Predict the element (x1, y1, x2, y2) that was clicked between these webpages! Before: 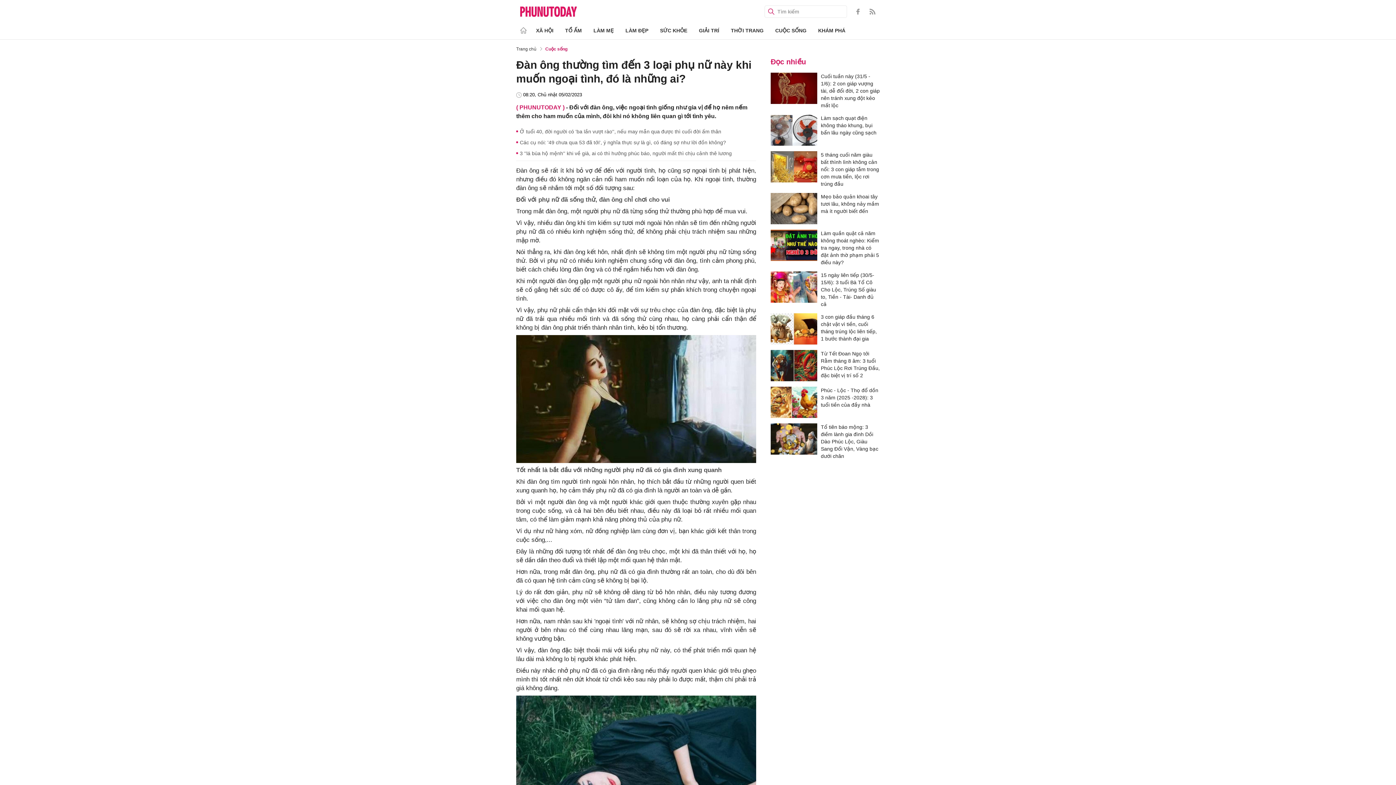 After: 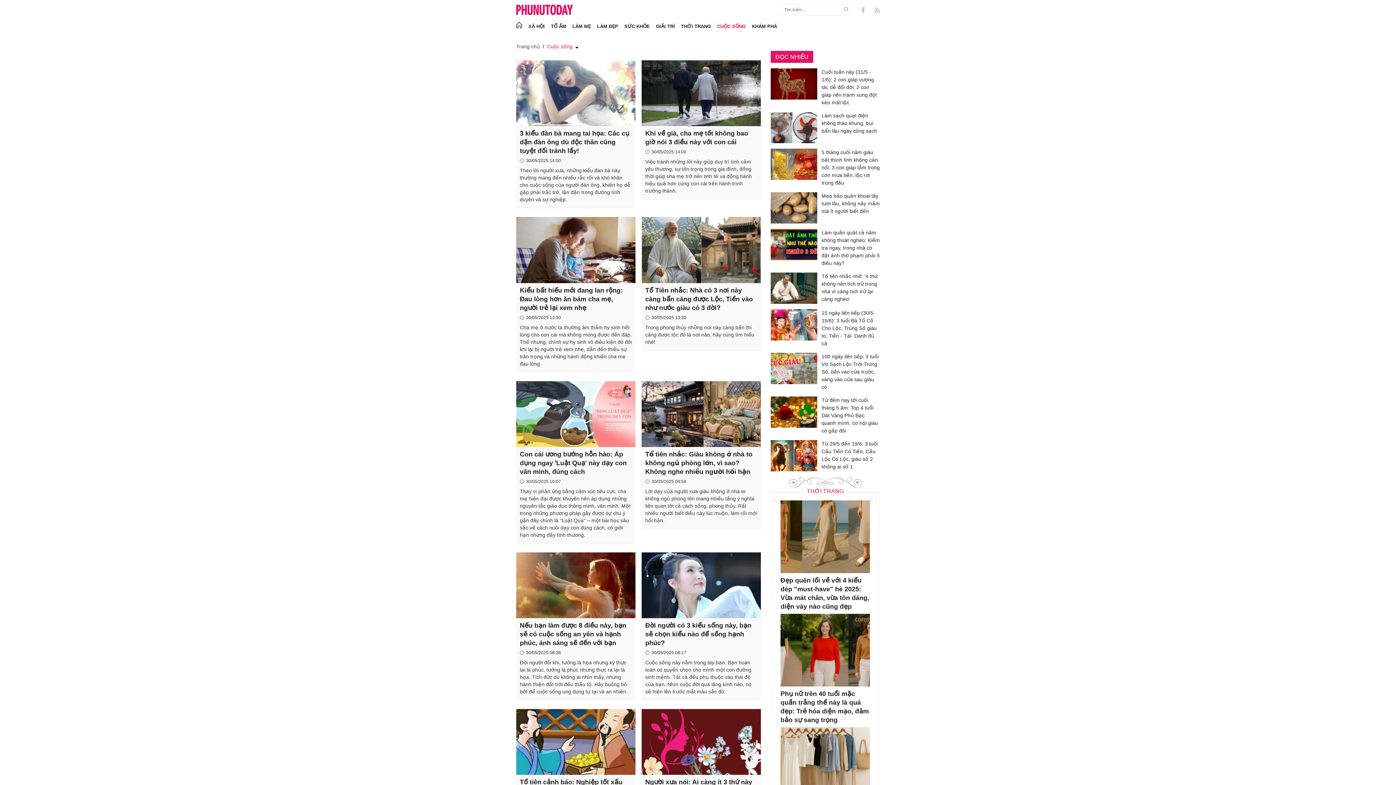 Action: bbox: (769, 22, 812, 38) label: CUỘC SỐNG